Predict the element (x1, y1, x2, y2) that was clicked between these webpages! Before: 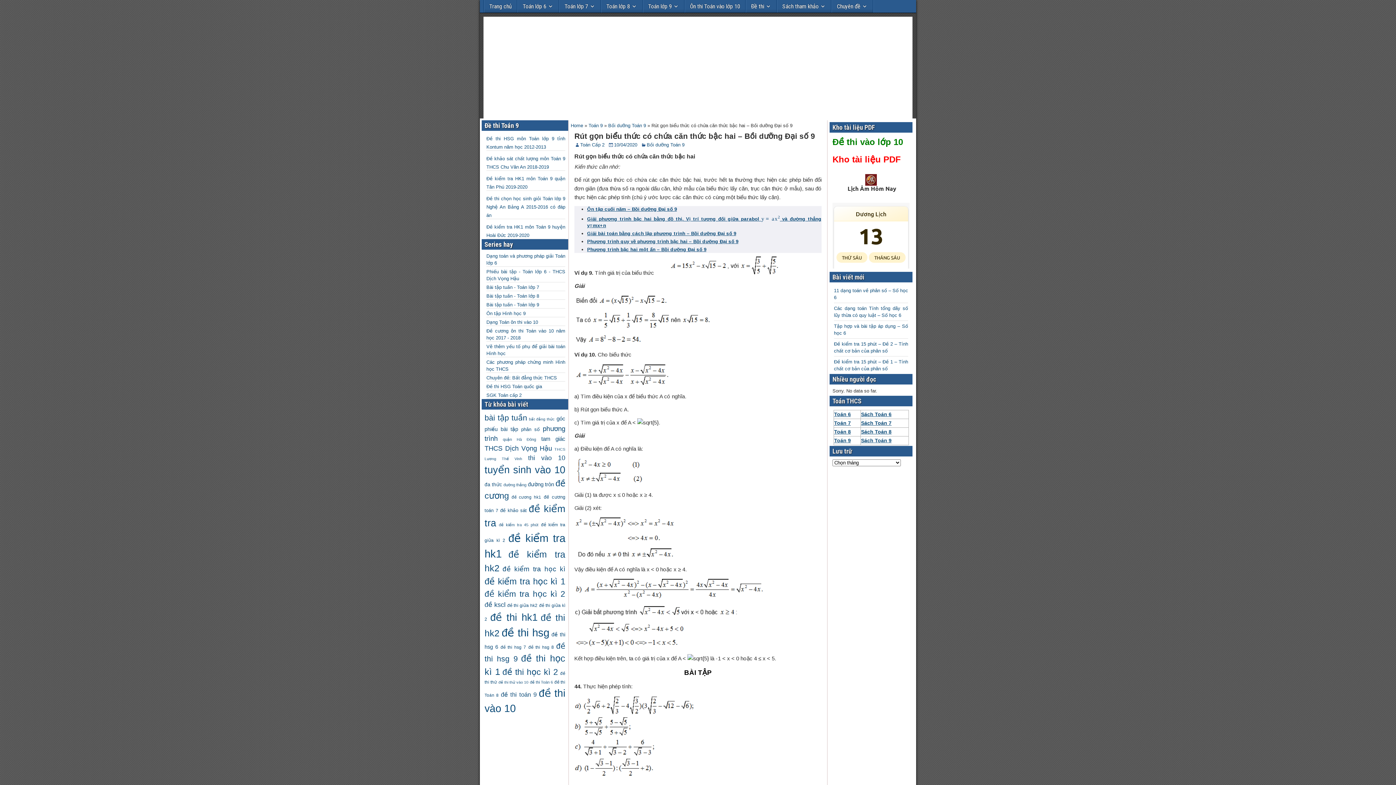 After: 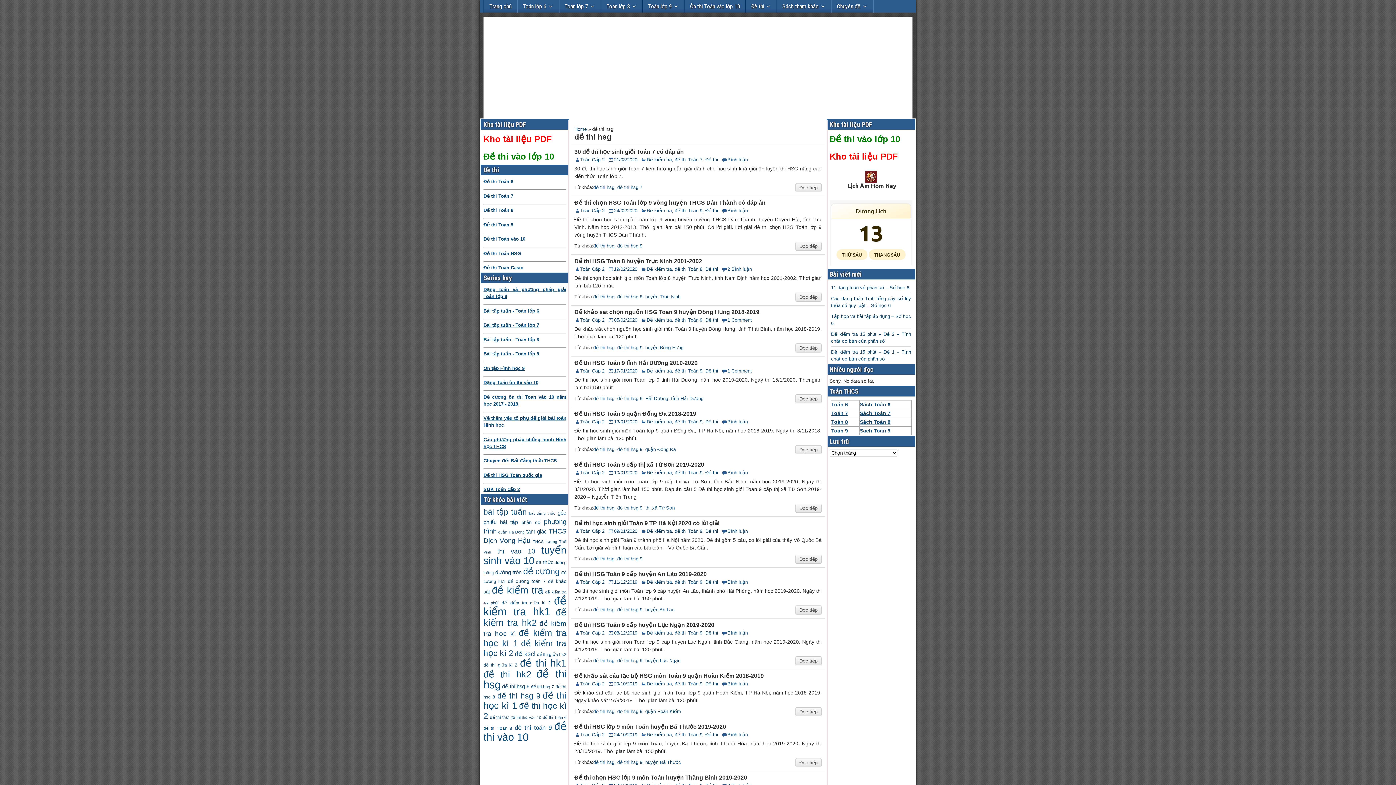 Action: bbox: (501, 626, 549, 638) label: đề thi hsg (150 mục)